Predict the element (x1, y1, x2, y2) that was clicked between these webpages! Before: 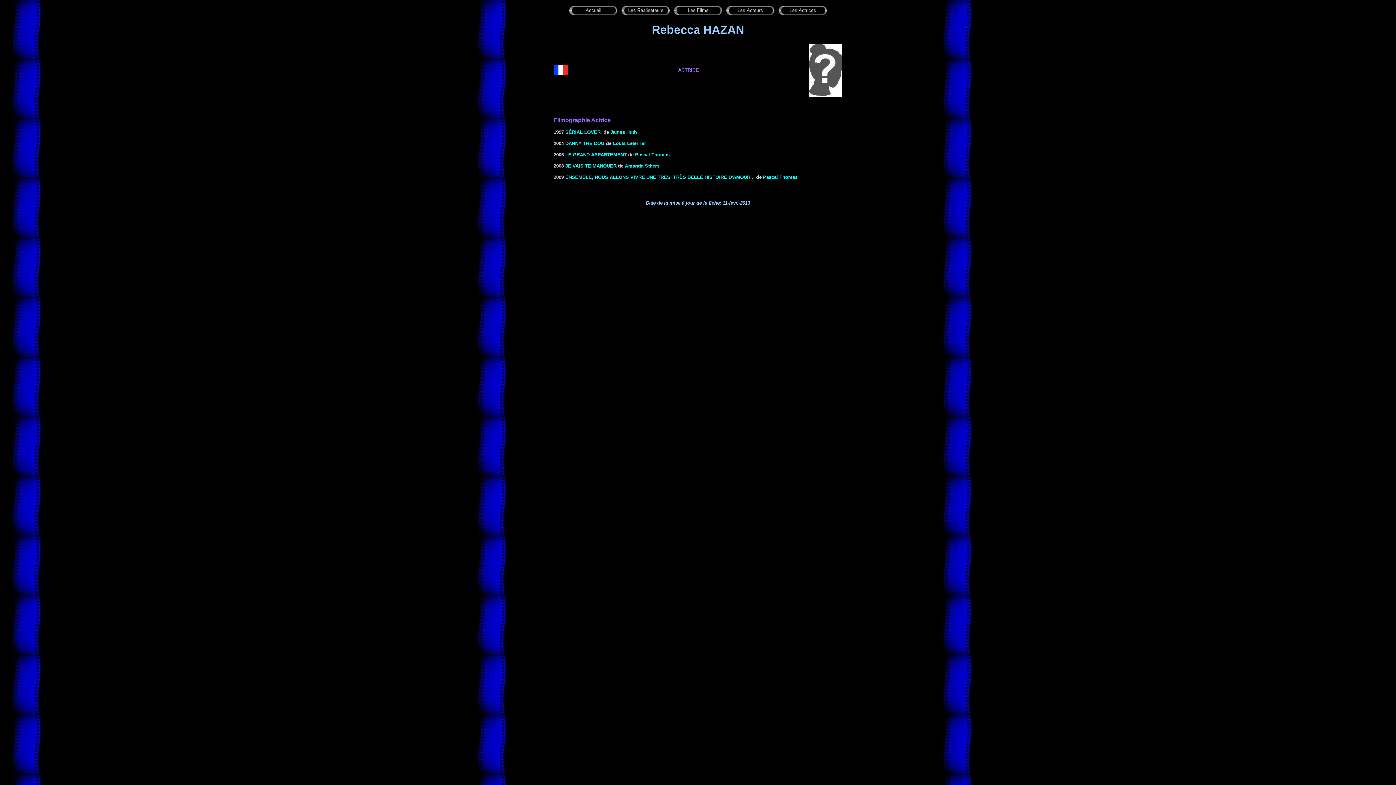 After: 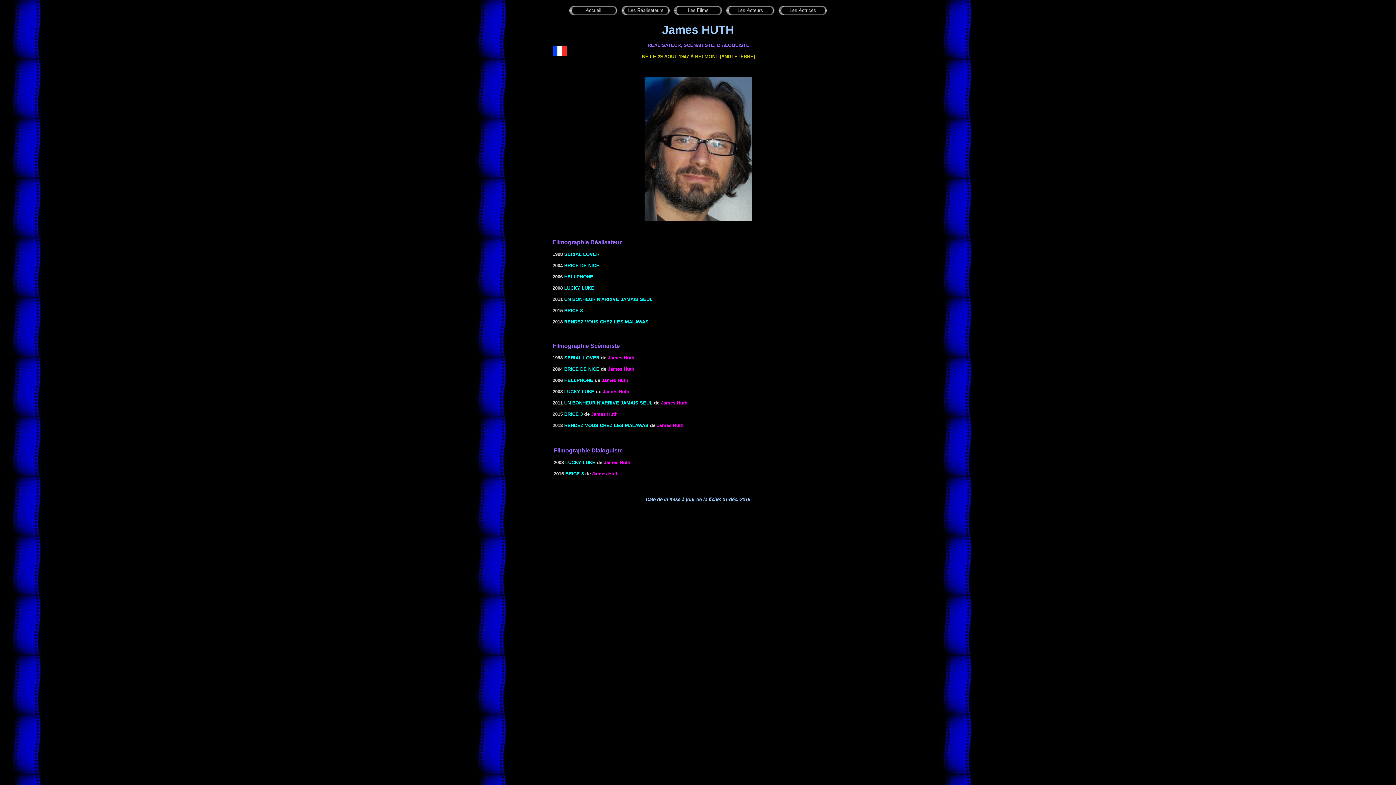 Action: label: James Huth bbox: (610, 129, 637, 134)